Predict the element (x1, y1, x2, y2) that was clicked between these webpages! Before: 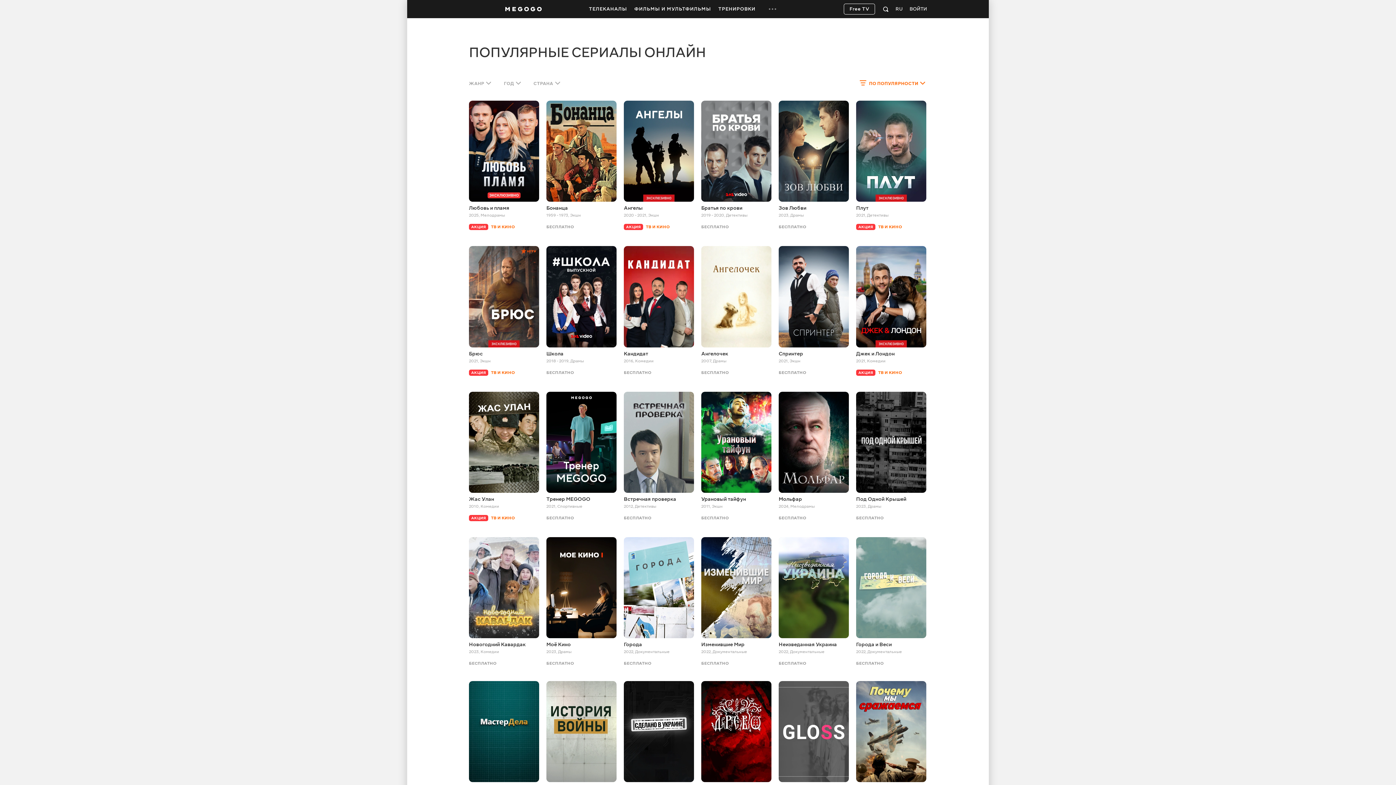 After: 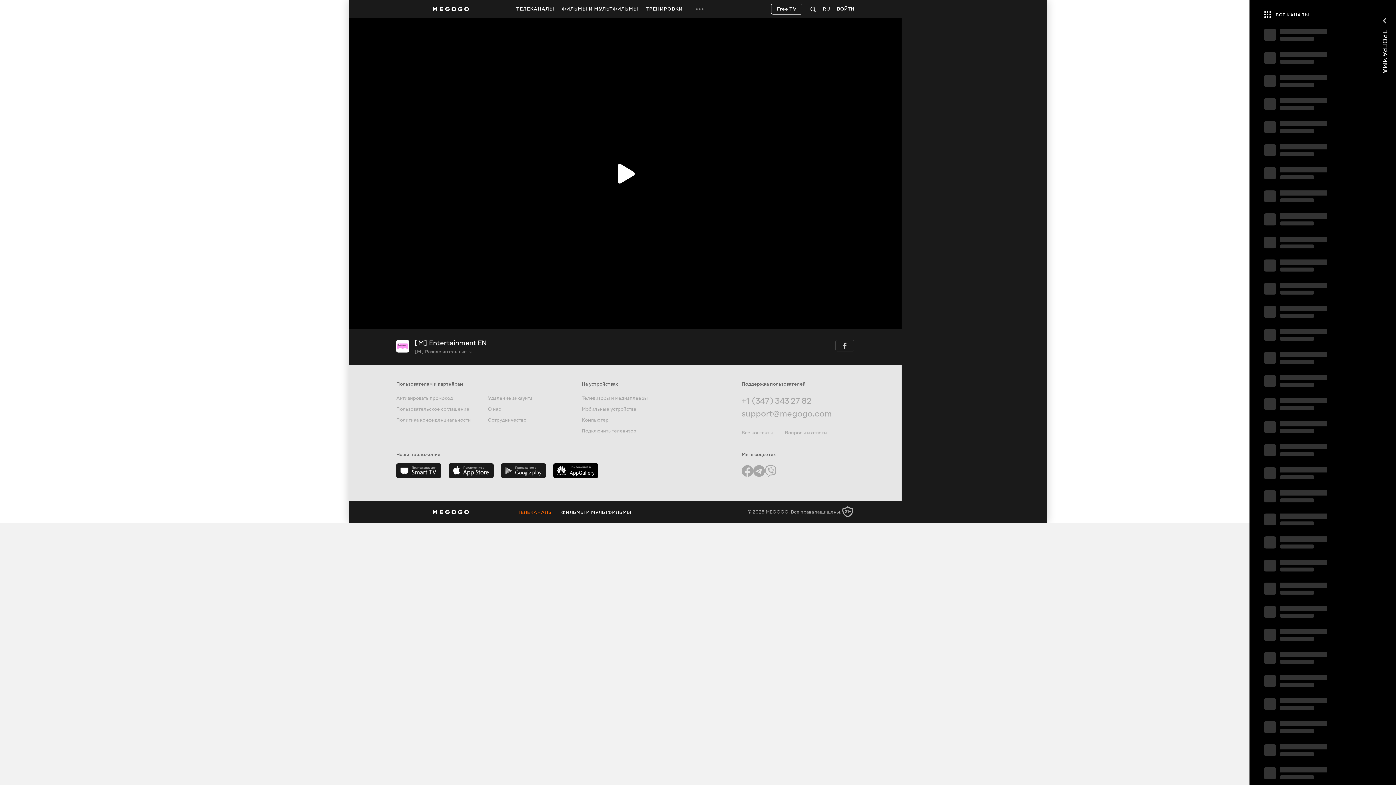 Action: label: ТЕЛЕКАНАЛЫ bbox: (585, 0, 630, 18)